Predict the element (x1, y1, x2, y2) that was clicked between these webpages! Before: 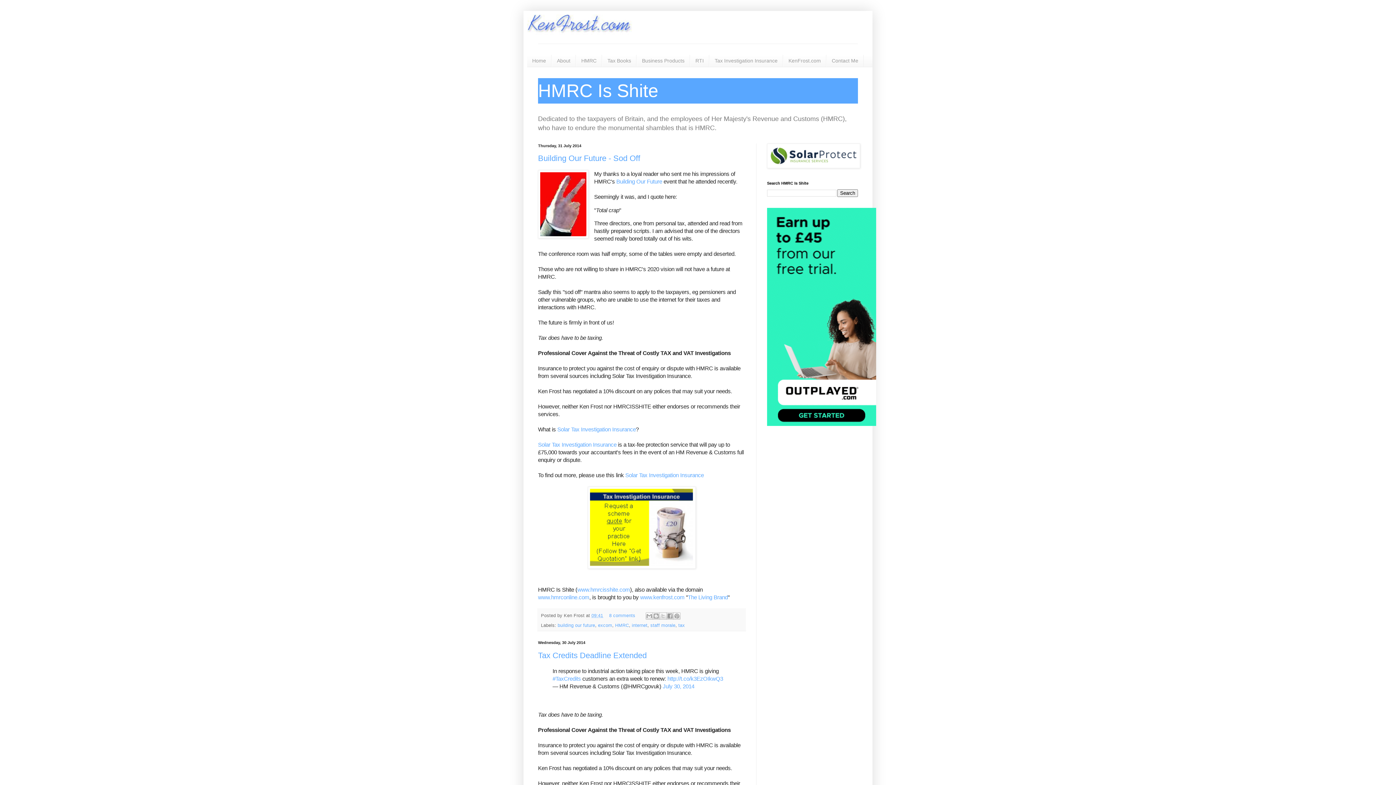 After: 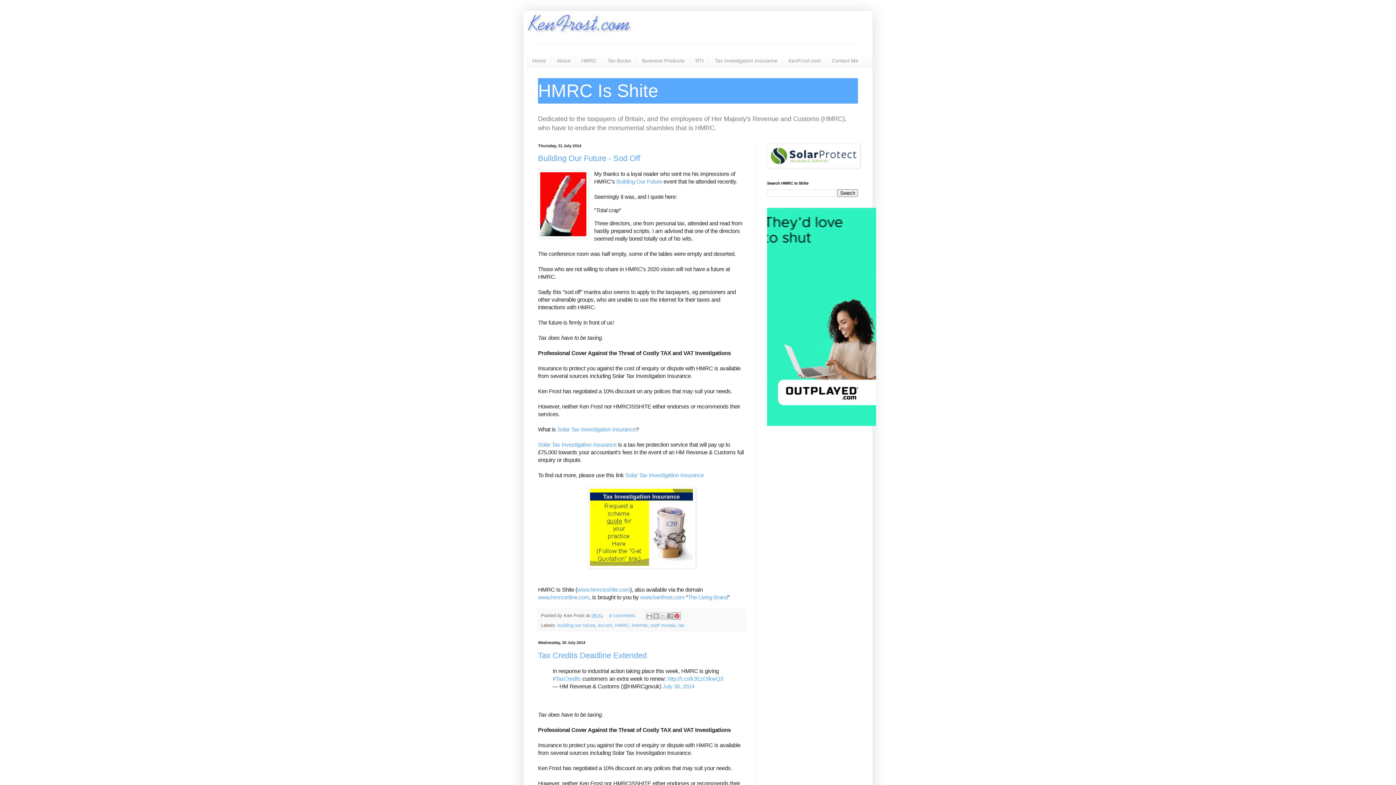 Action: bbox: (673, 612, 680, 620) label: Share to Pinterest